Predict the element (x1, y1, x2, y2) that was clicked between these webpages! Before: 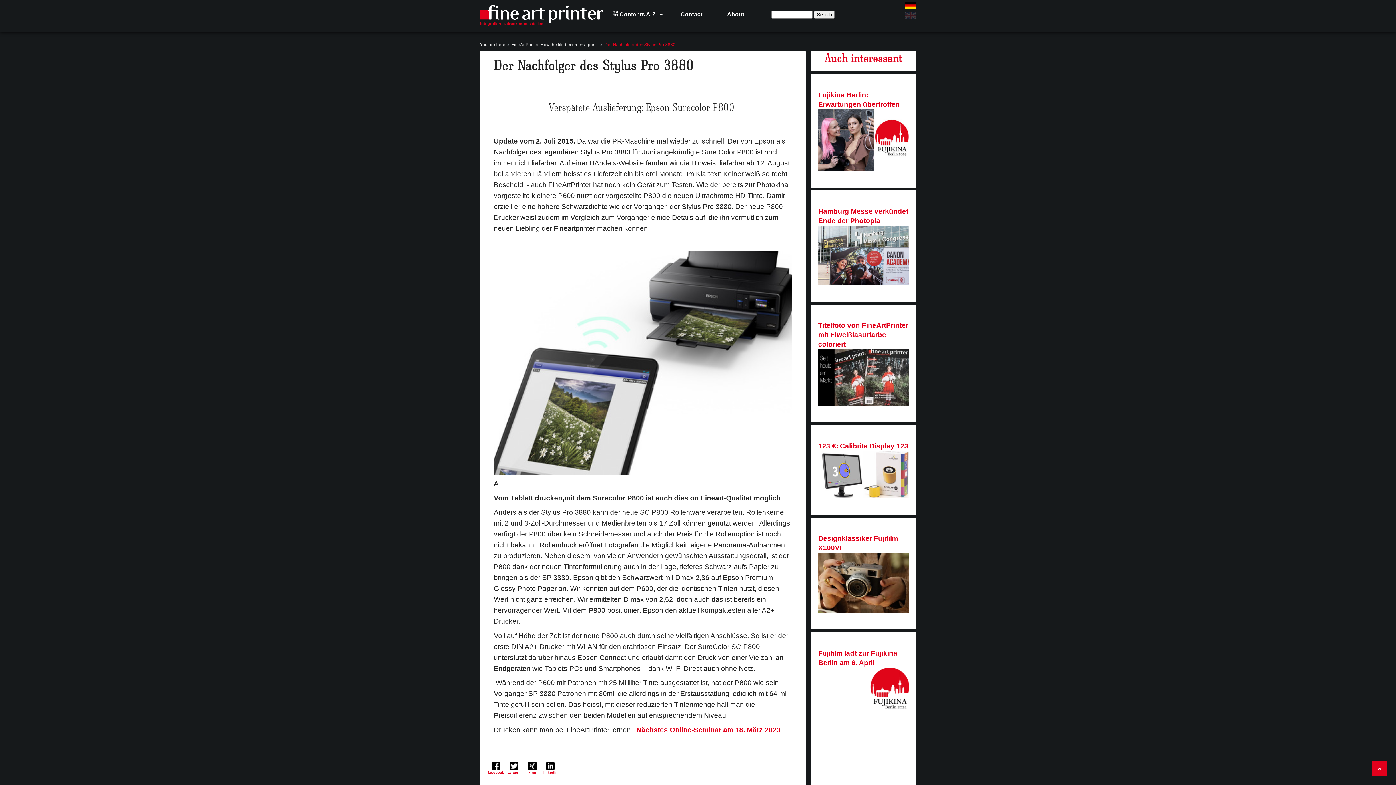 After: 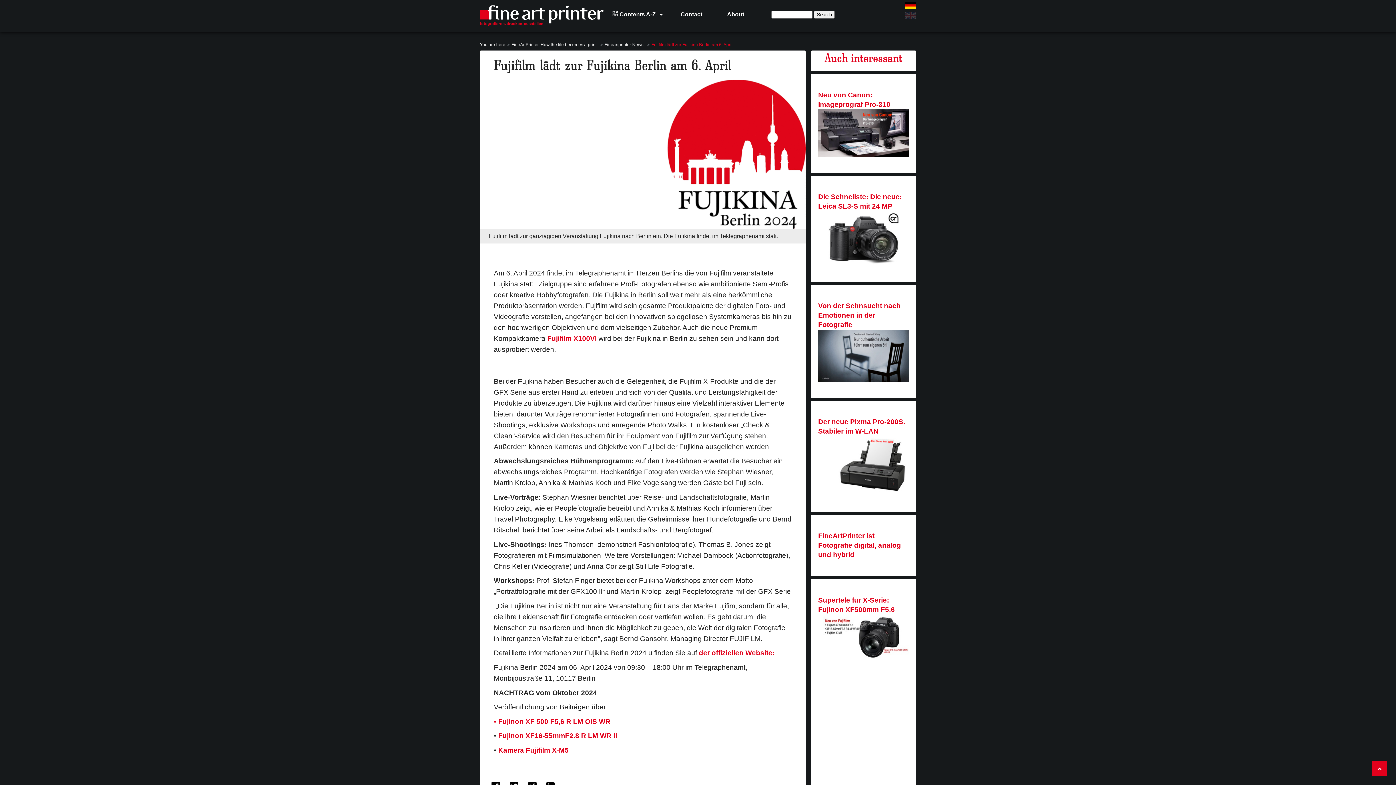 Action: label: Fujifilm lädt zur Fujikina Berlin am 6. April bbox: (818, 649, 909, 709)